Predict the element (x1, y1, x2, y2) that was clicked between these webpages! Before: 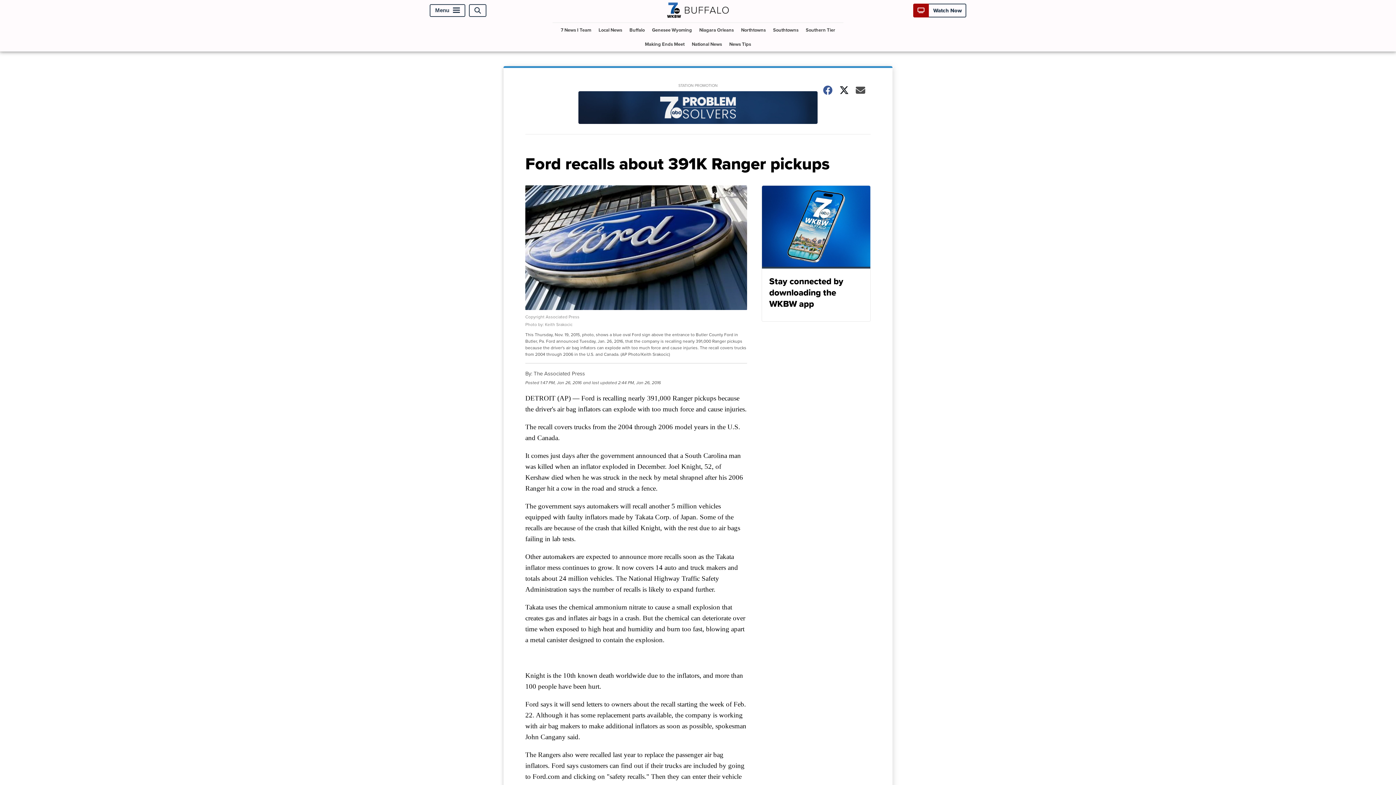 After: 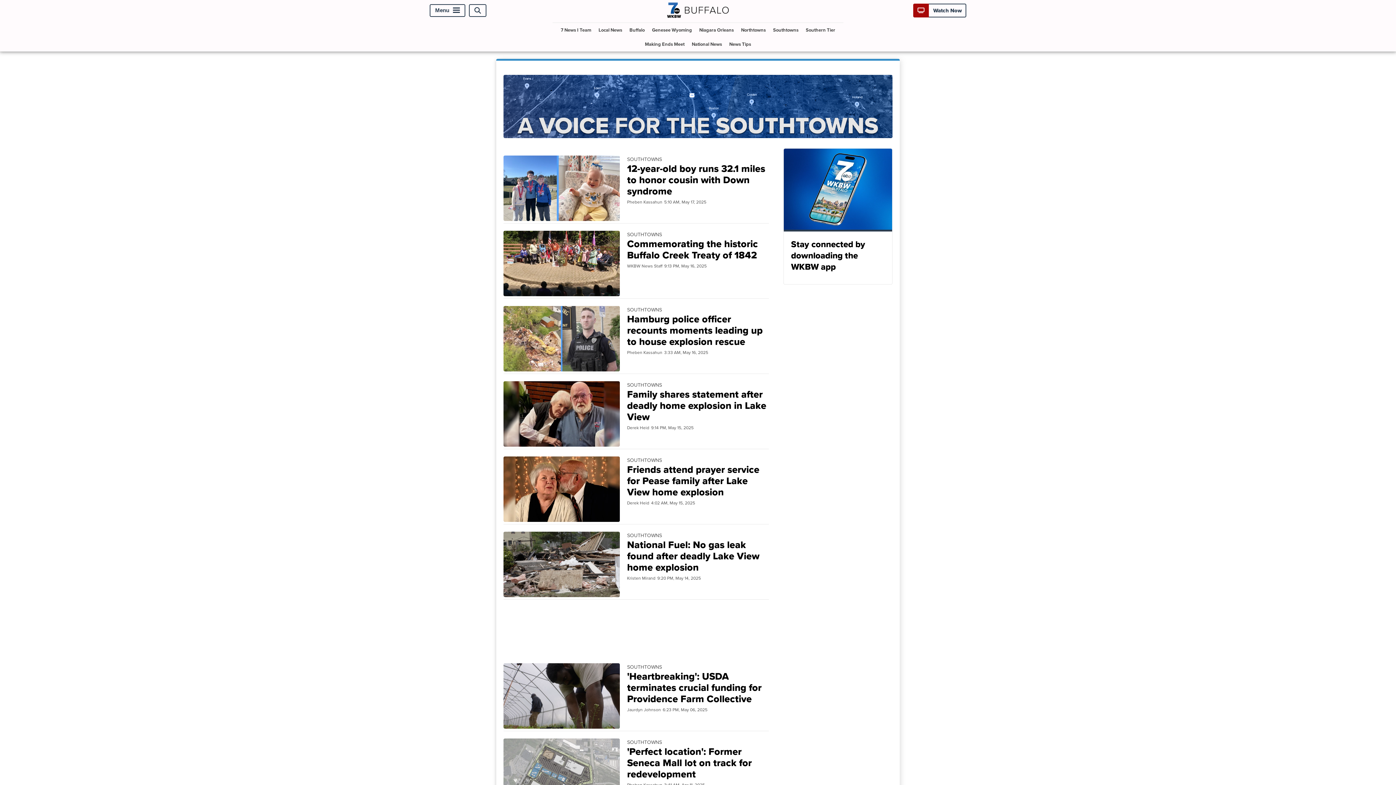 Action: bbox: (770, 23, 801, 37) label: Southtowns